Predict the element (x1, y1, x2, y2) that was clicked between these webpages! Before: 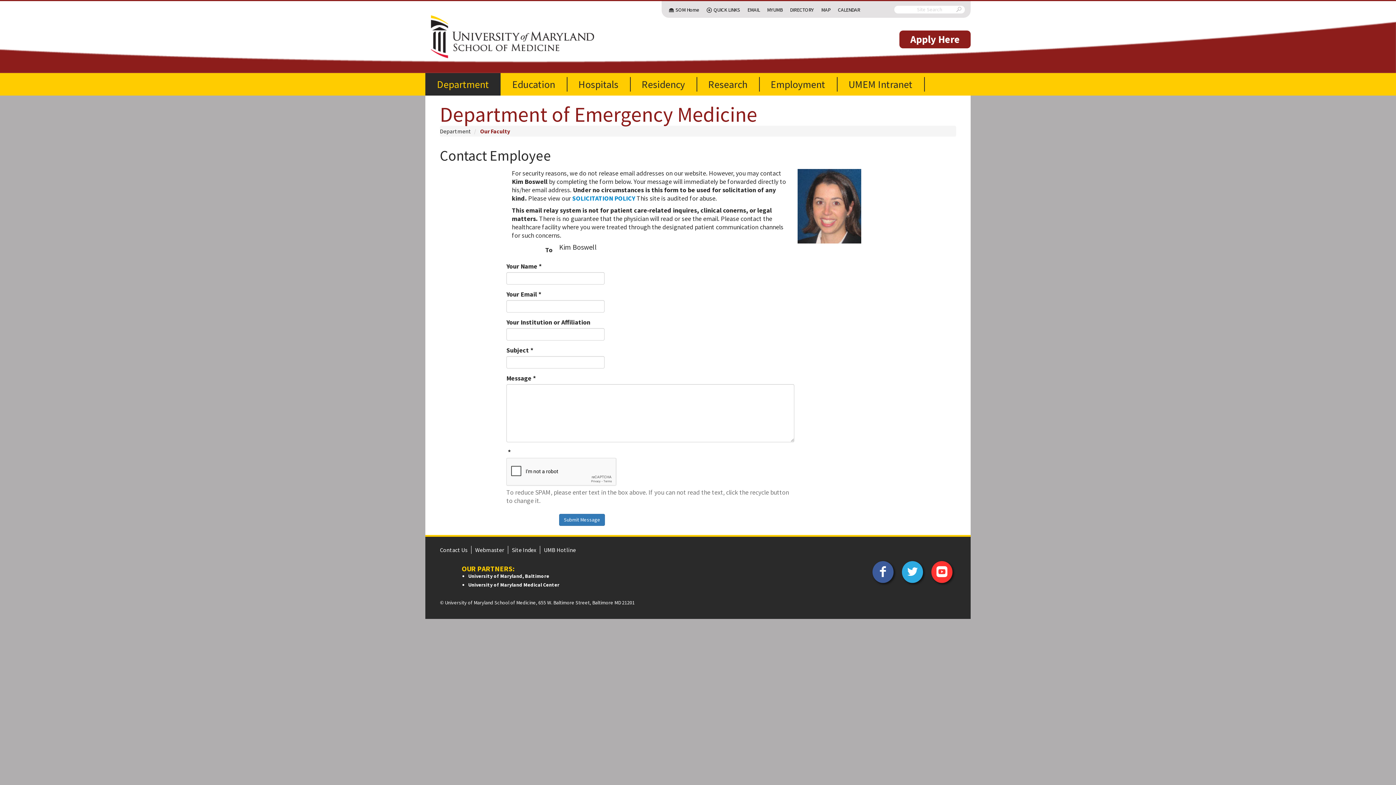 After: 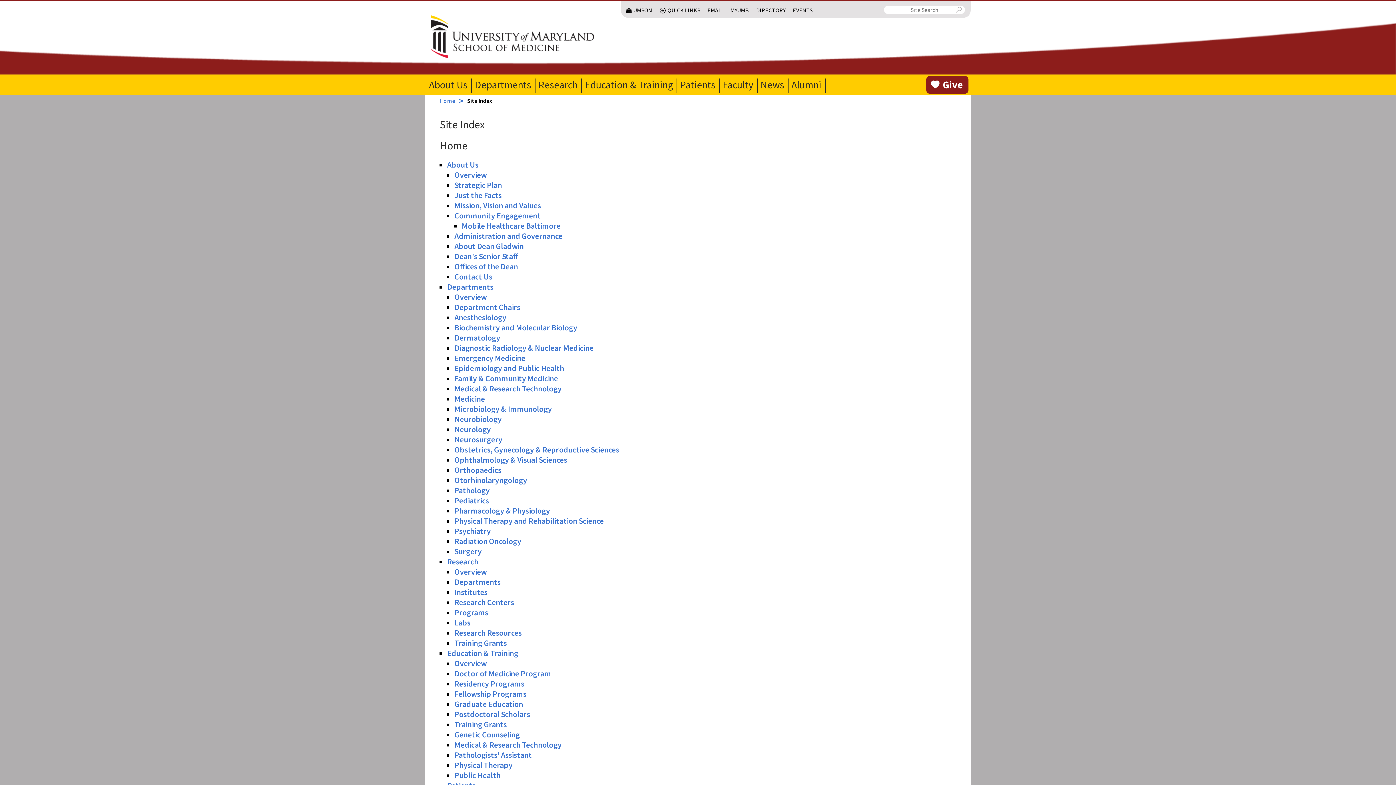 Action: bbox: (512, 546, 536, 553) label: Site Index